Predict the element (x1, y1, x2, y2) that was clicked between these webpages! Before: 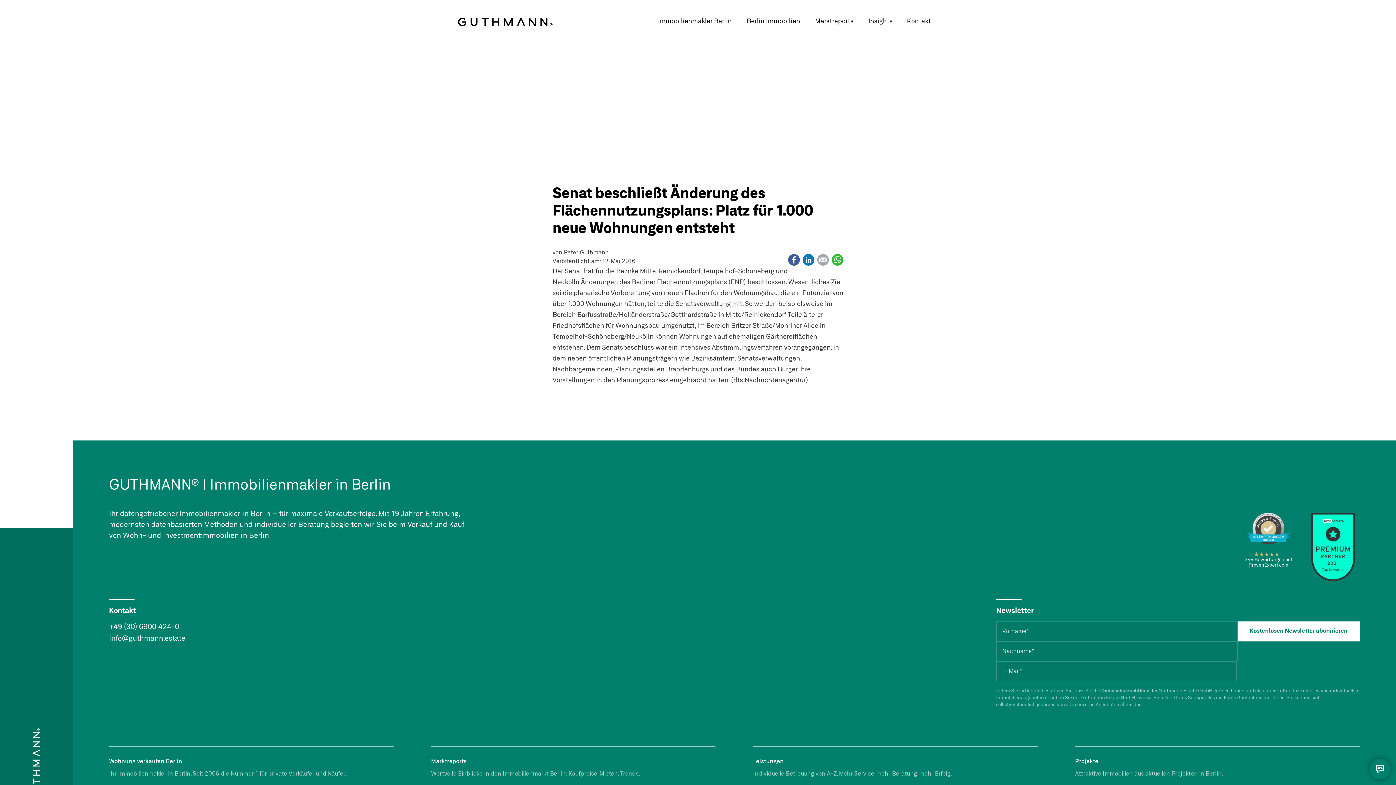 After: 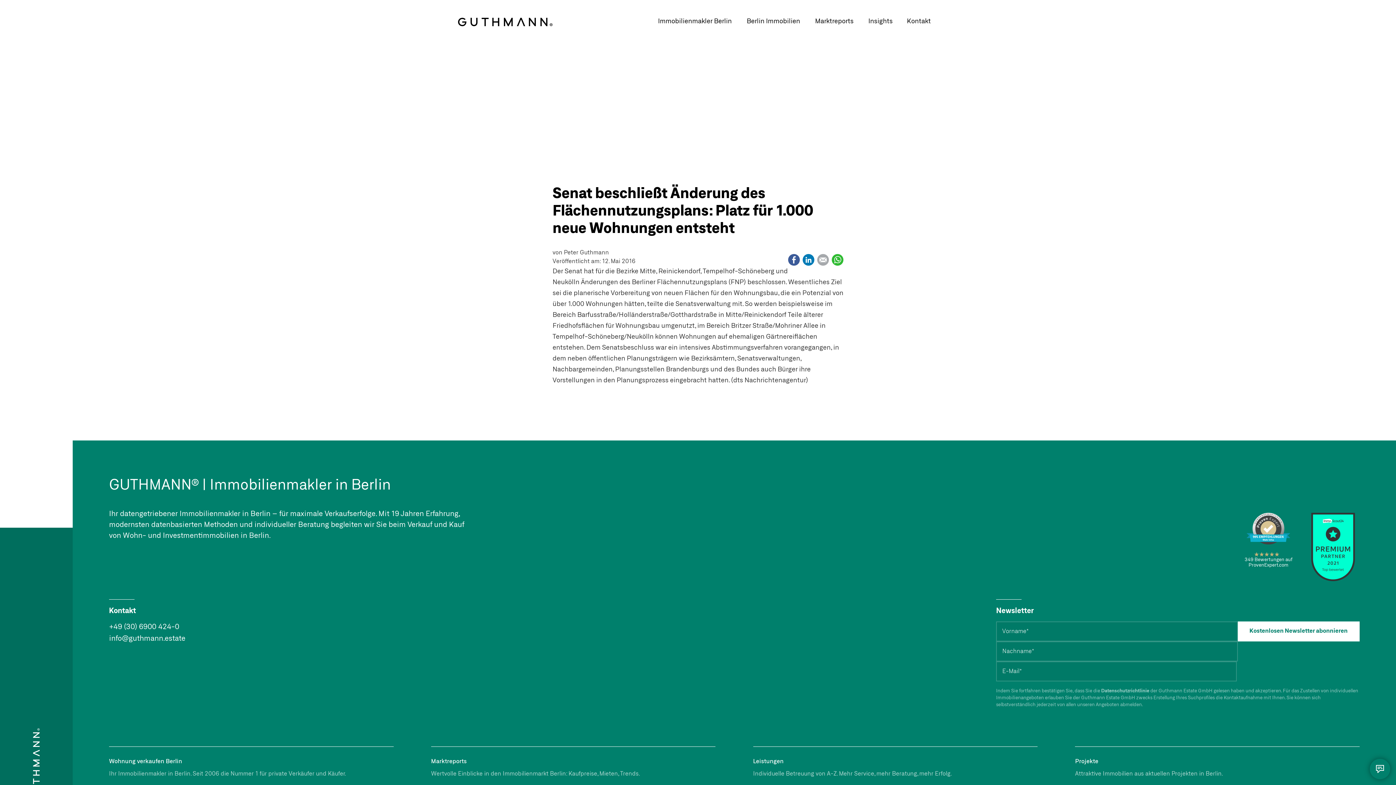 Action: bbox: (802, 254, 814, 265) label: LinkedIn